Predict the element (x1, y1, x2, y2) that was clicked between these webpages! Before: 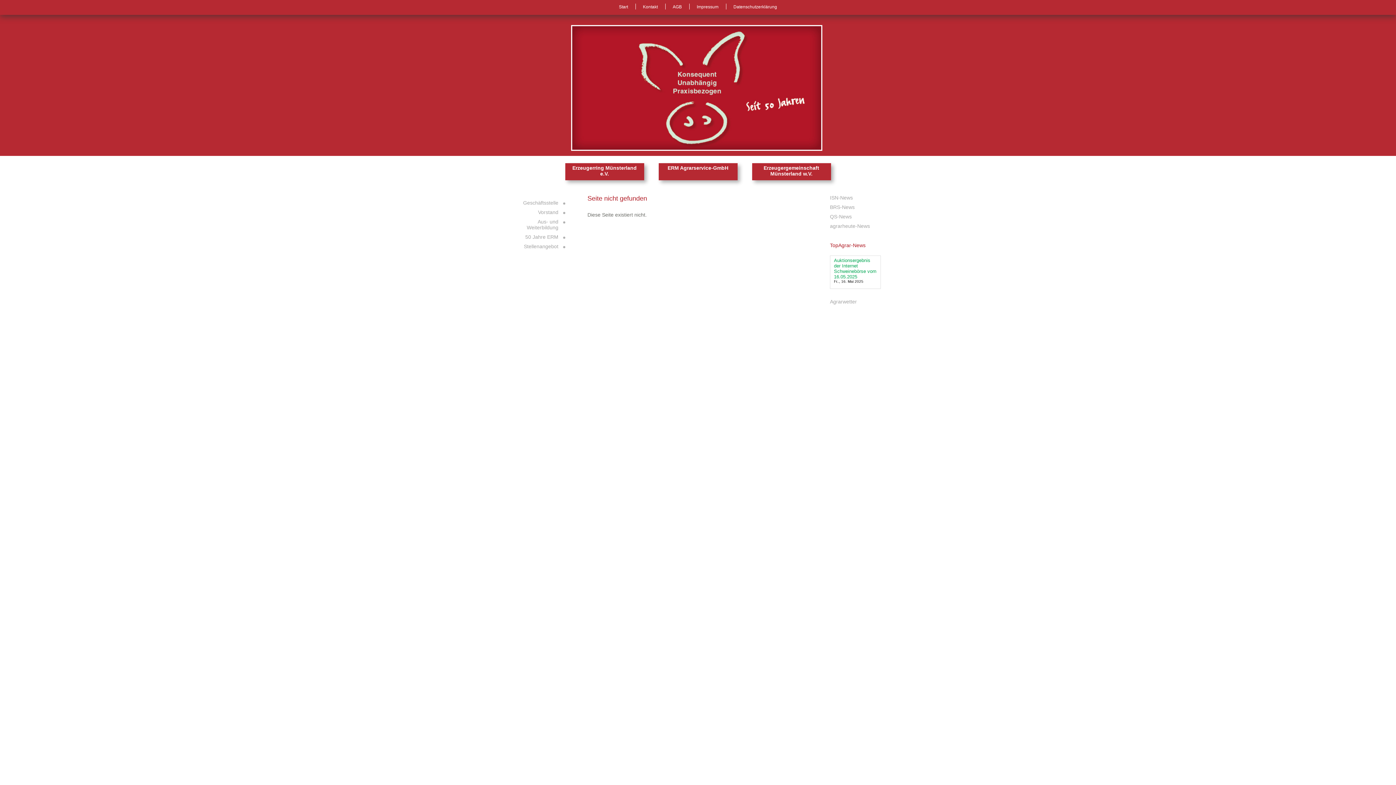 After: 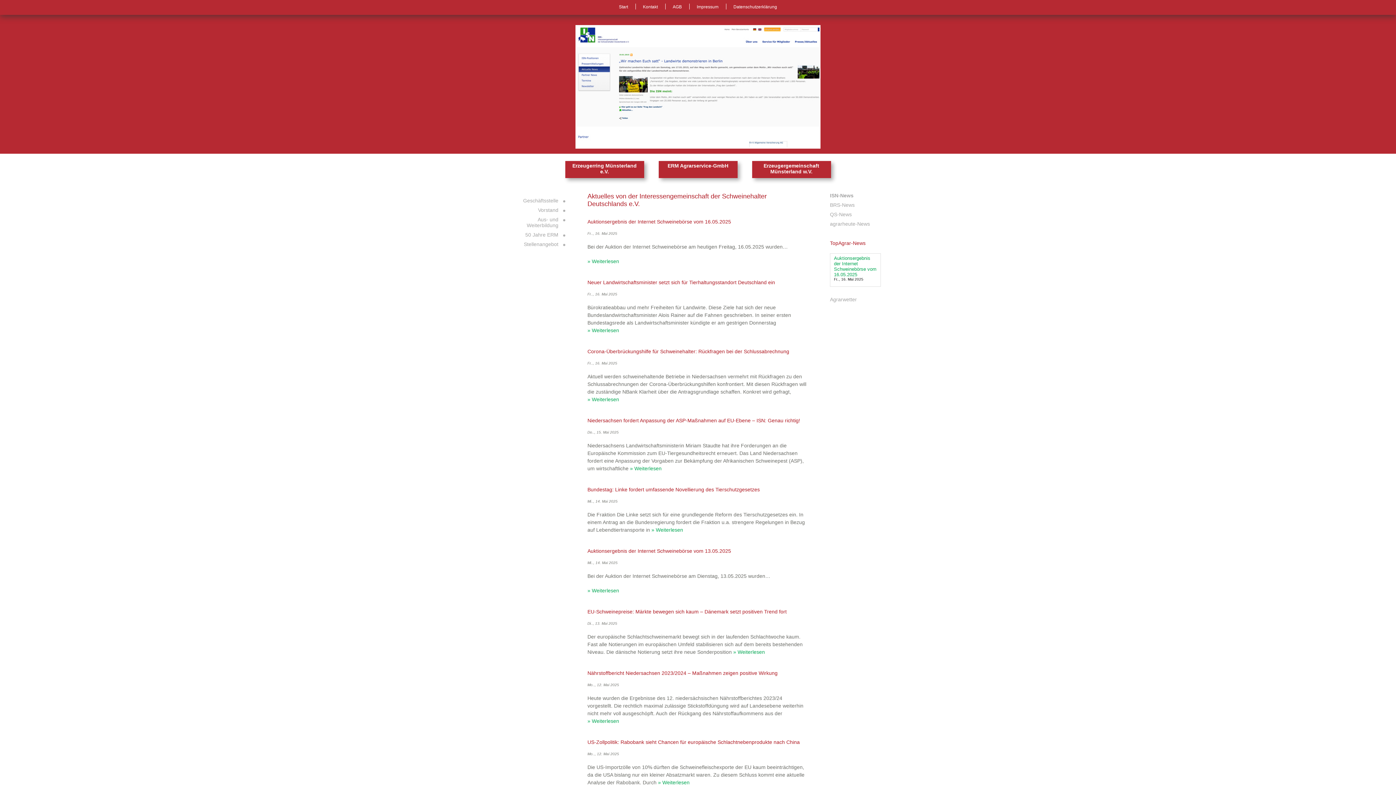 Action: bbox: (830, 194, 881, 204) label: ISN-News